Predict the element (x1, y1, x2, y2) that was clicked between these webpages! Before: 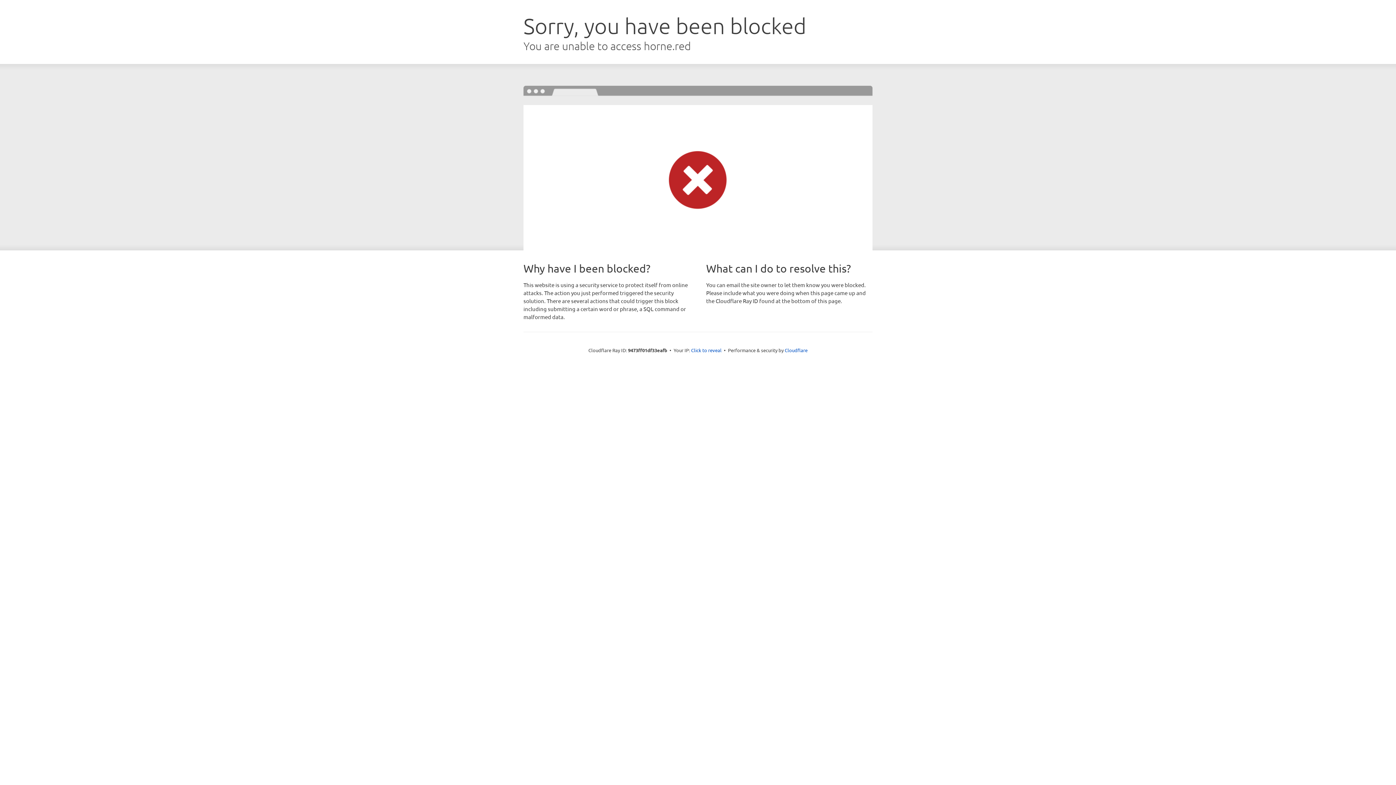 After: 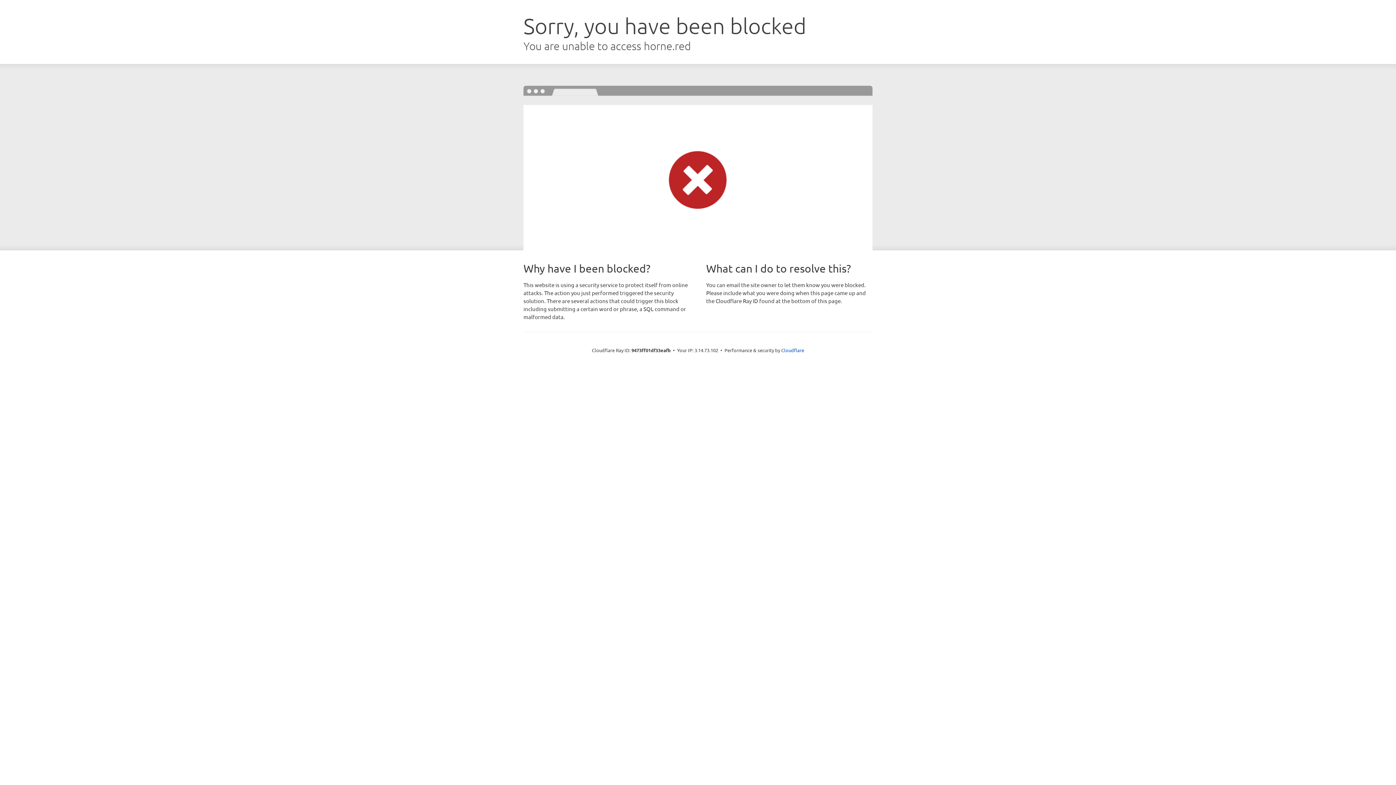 Action: label: Click to reveal bbox: (691, 346, 721, 353)